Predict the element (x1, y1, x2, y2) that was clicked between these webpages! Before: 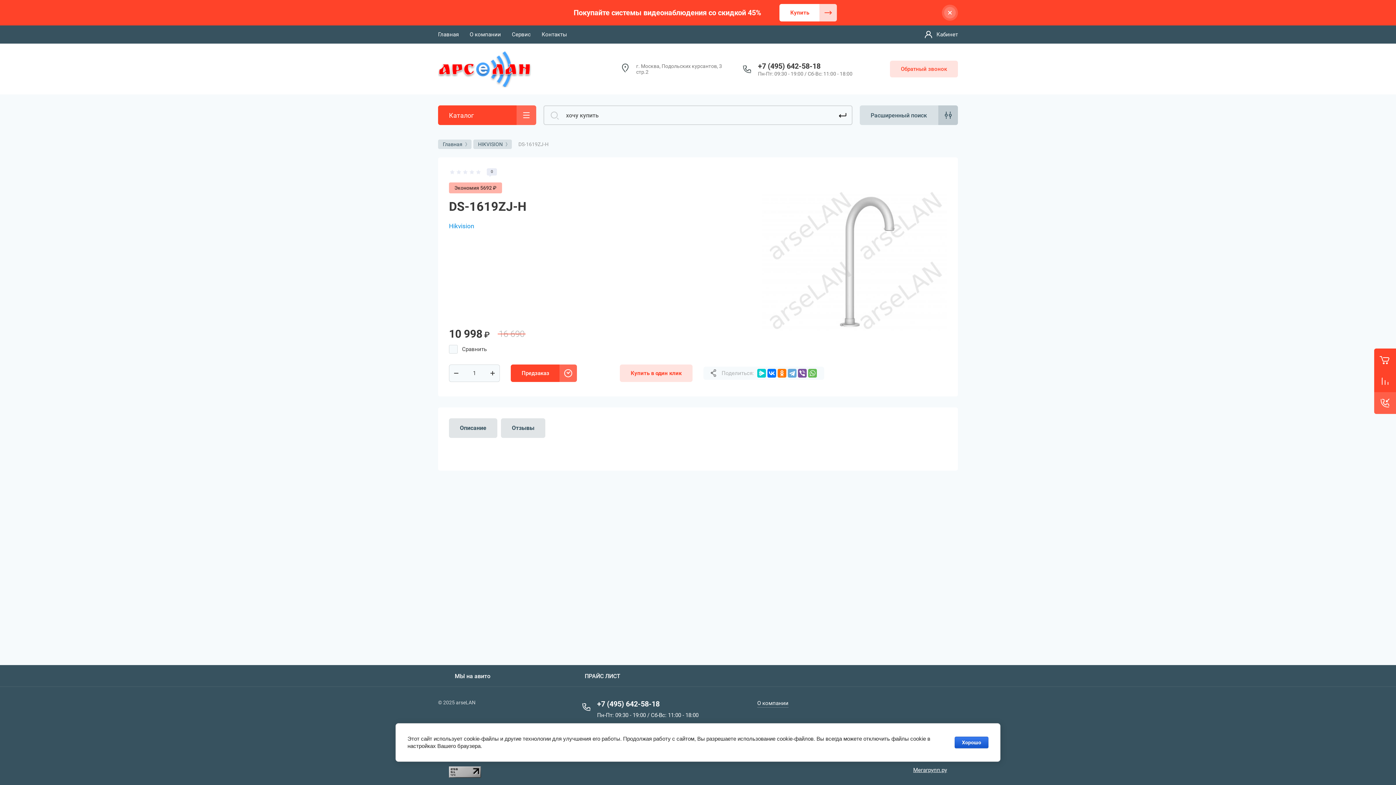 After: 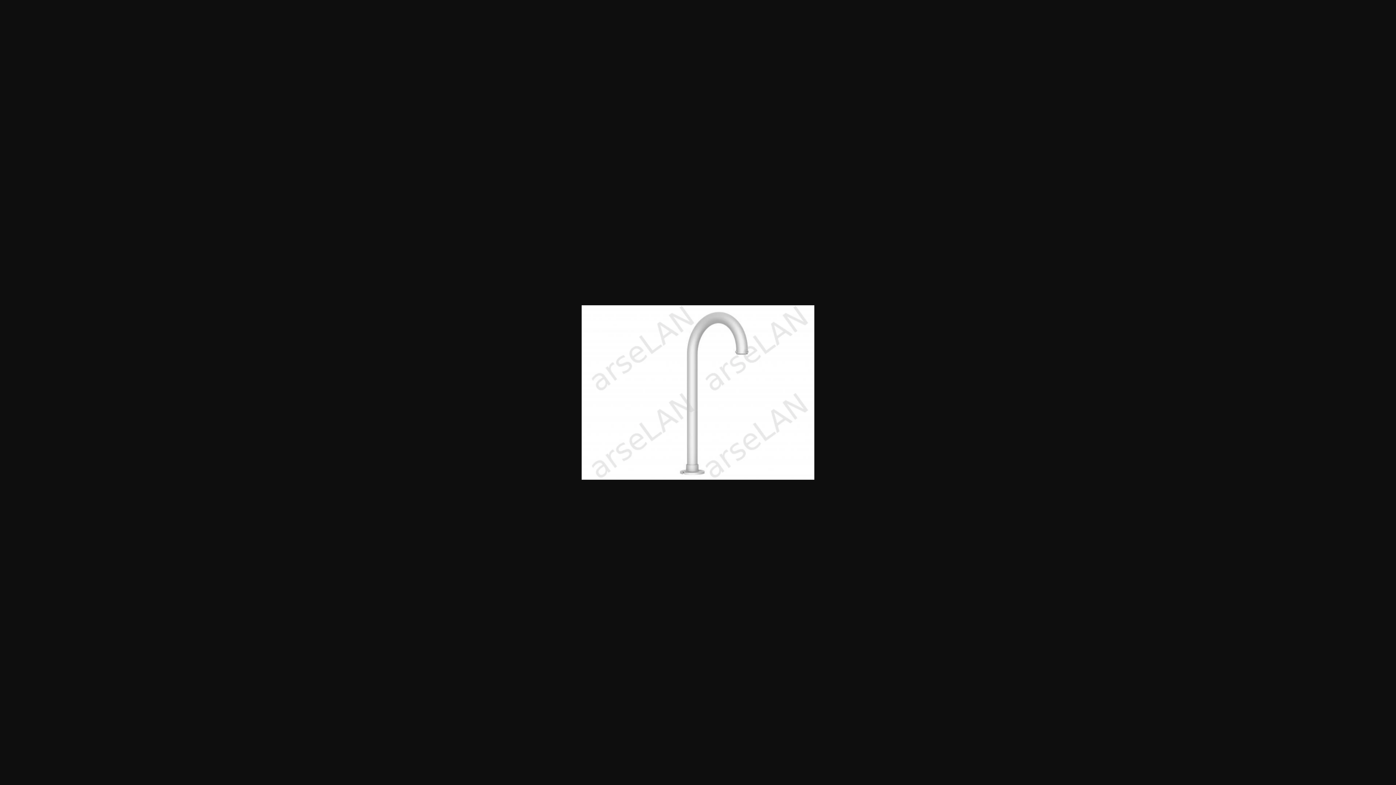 Action: bbox: (761, 168, 947, 353)